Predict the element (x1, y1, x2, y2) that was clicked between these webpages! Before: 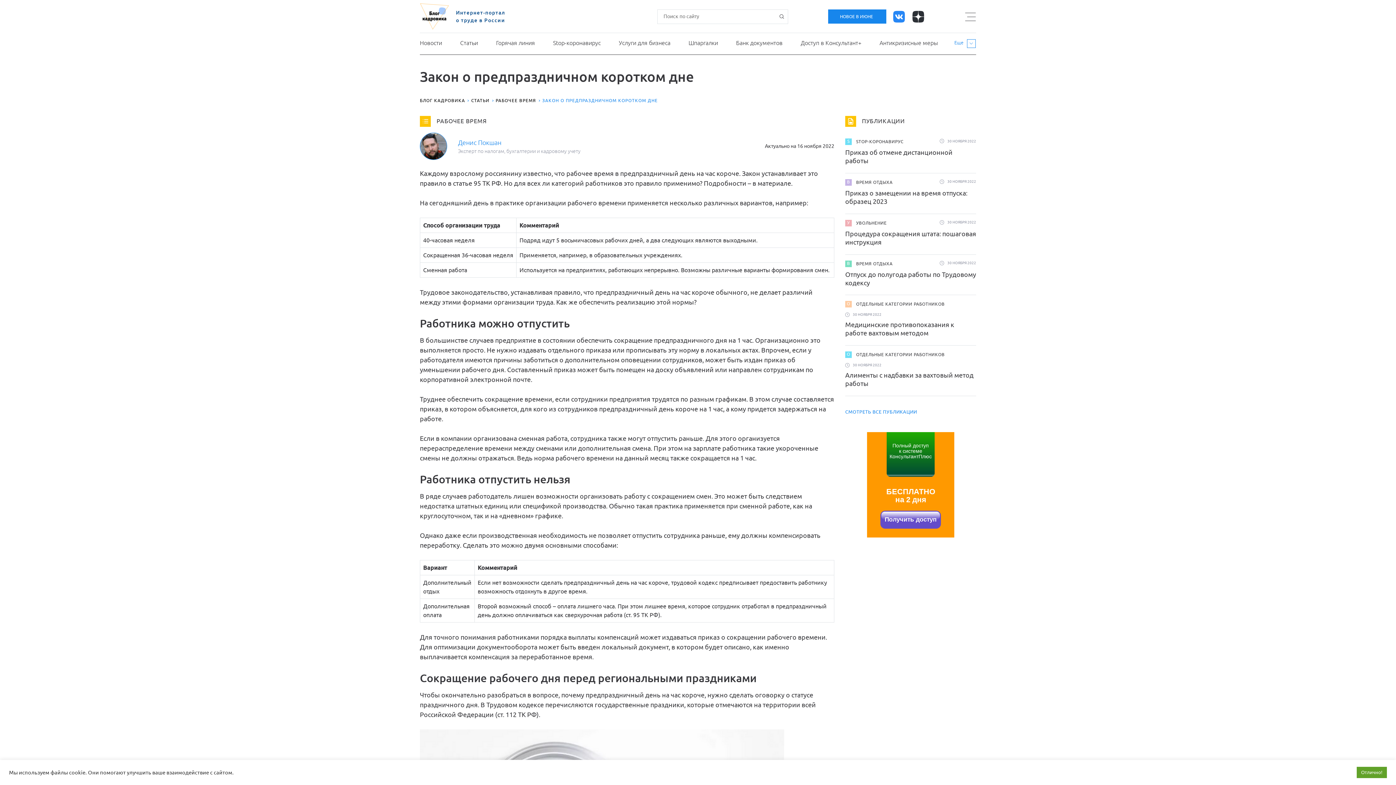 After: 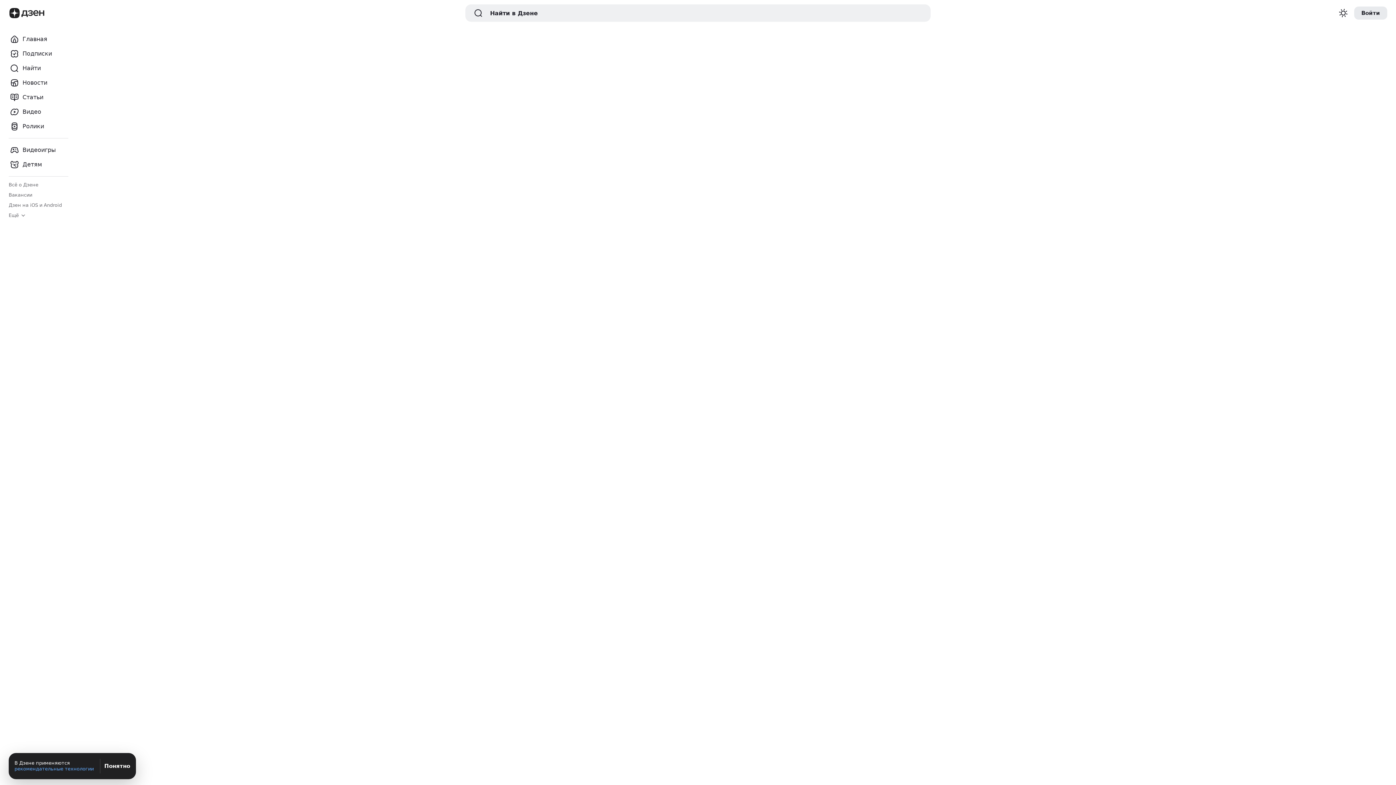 Action: label: ЯНДЕКС.ДЗЕН bbox: (912, 10, 924, 22)